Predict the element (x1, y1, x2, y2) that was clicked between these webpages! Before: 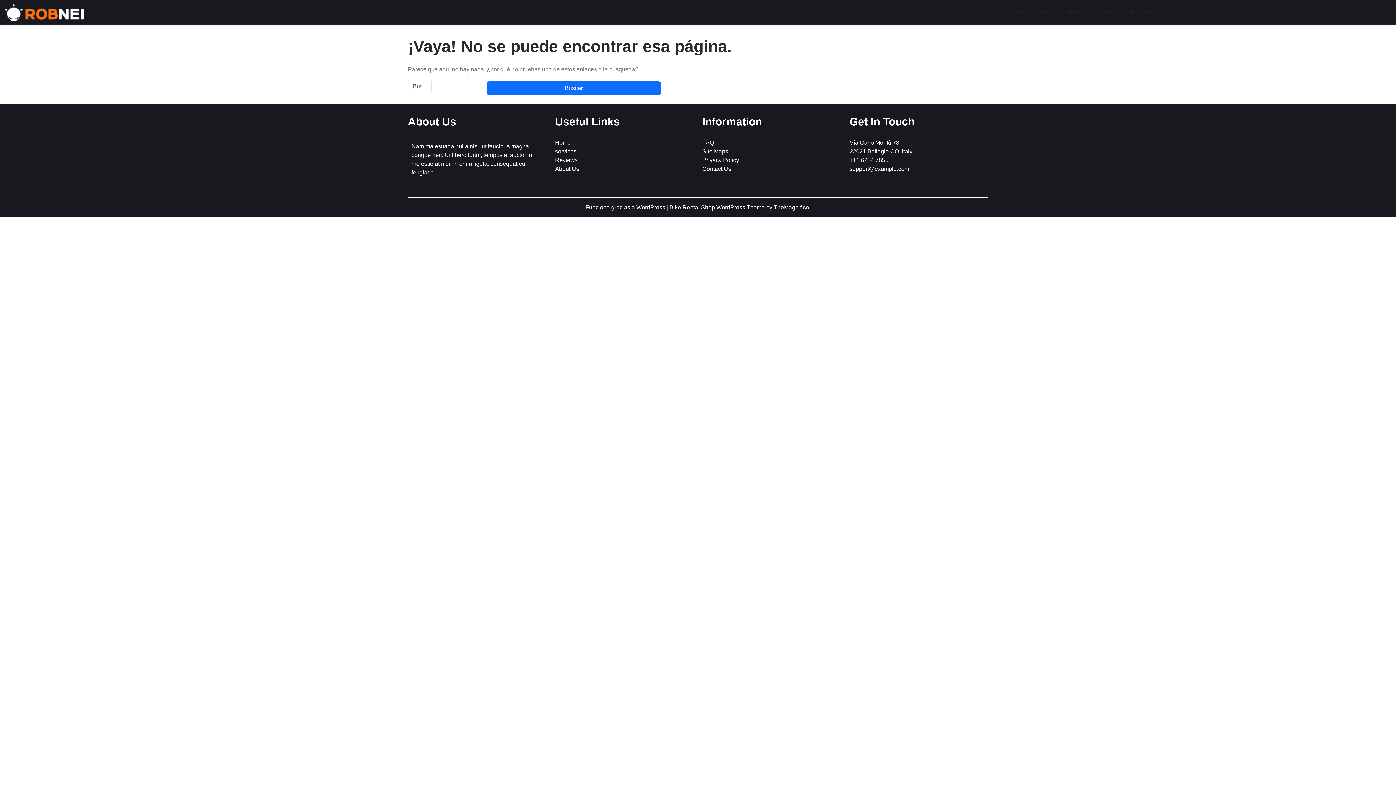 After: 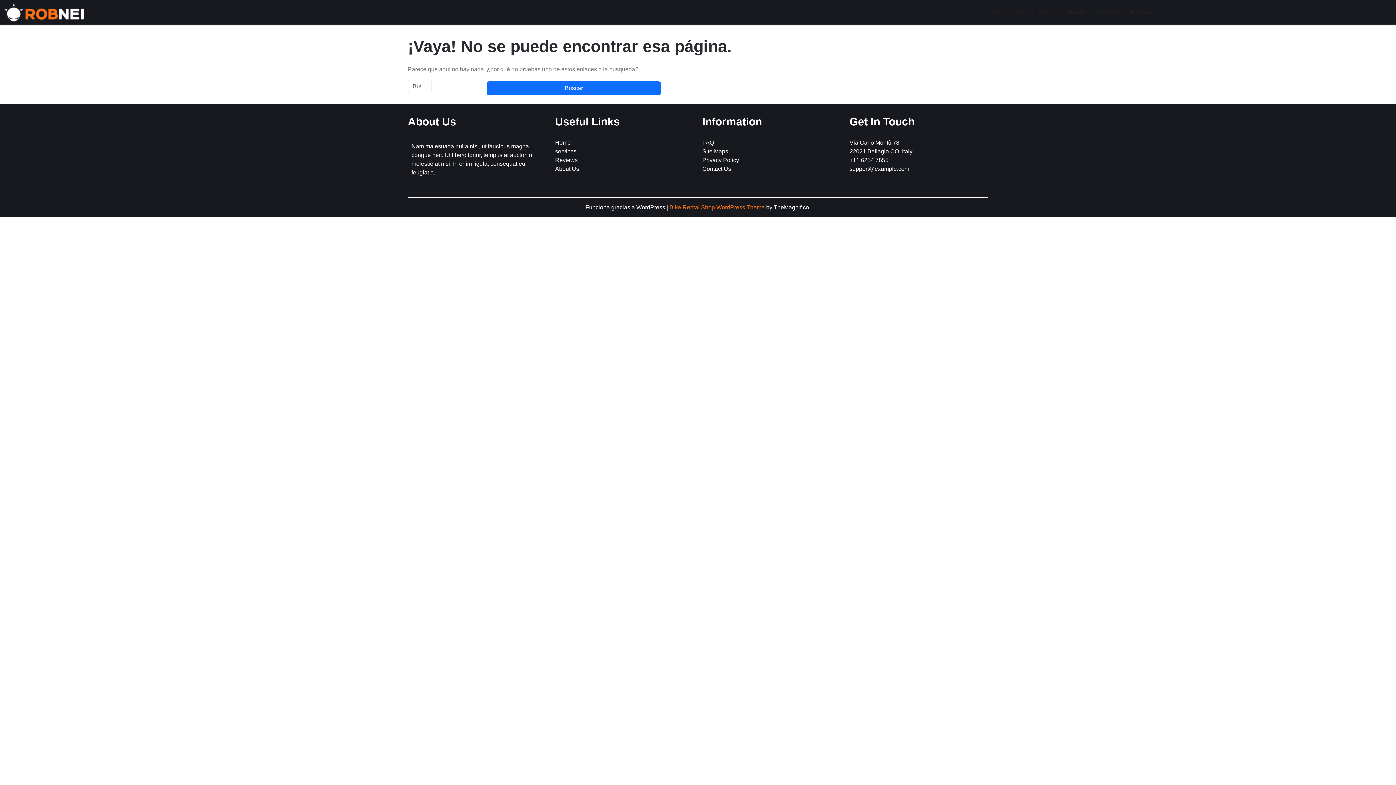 Action: bbox: (669, 204, 766, 210) label: Bike Rental Shop WordPress Theme 